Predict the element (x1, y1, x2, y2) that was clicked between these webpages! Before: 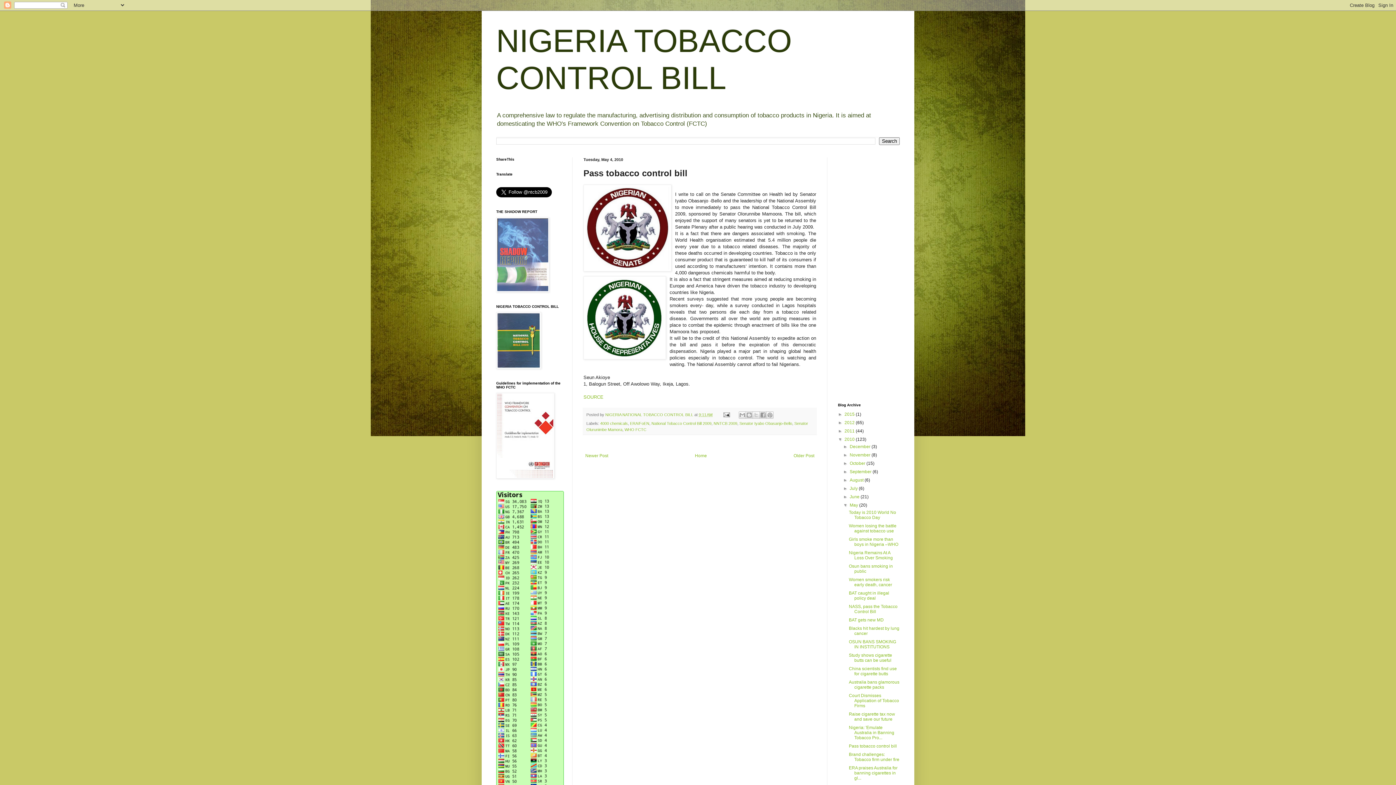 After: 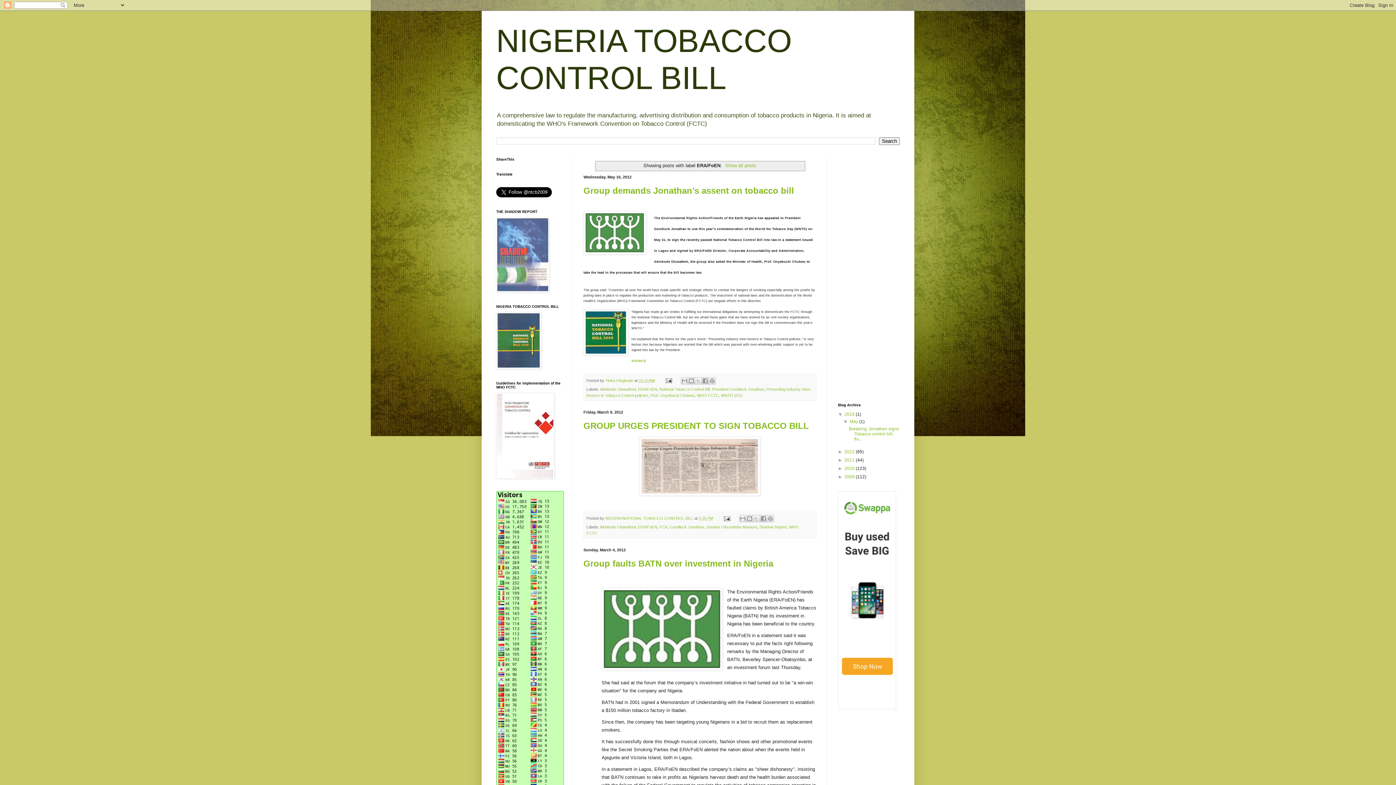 Action: label: ERA/FoEN bbox: (630, 421, 649, 425)